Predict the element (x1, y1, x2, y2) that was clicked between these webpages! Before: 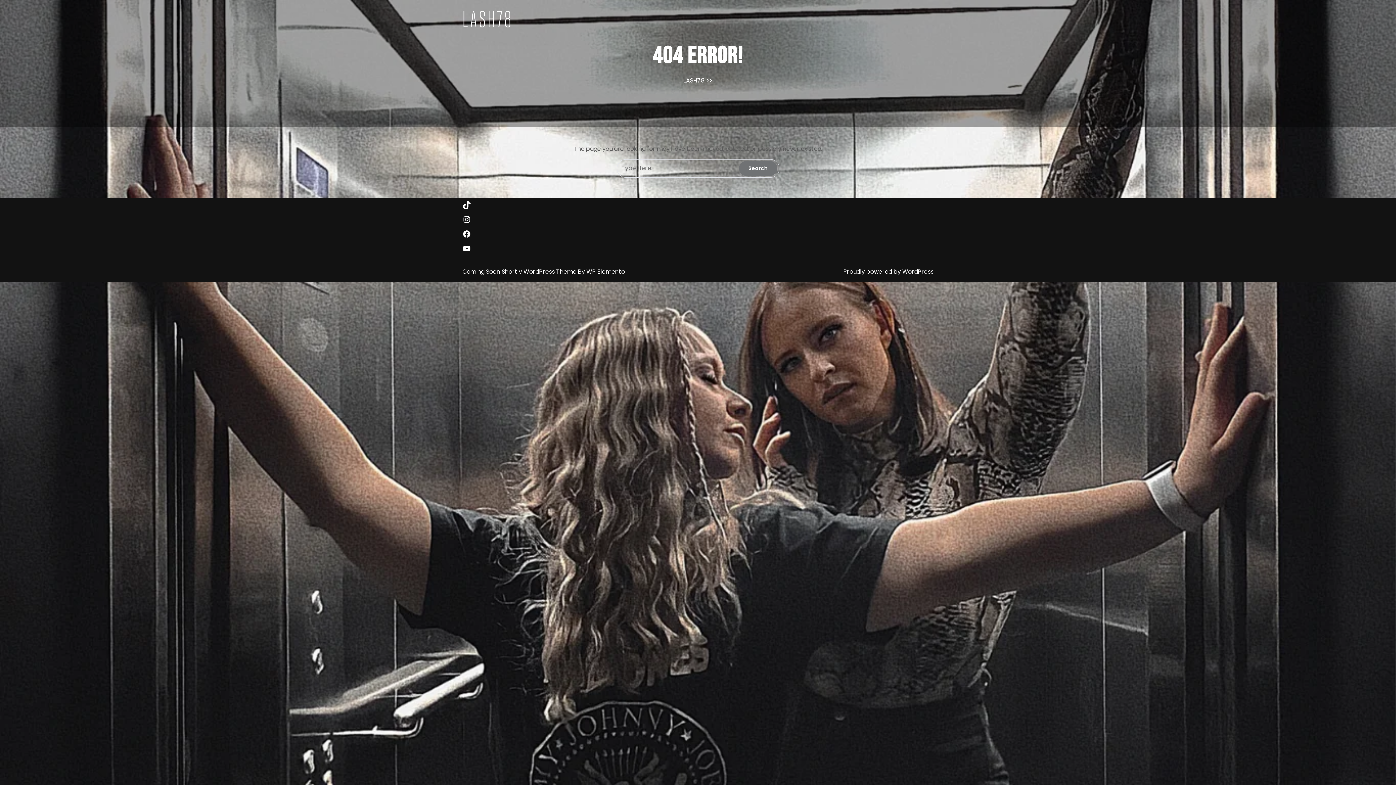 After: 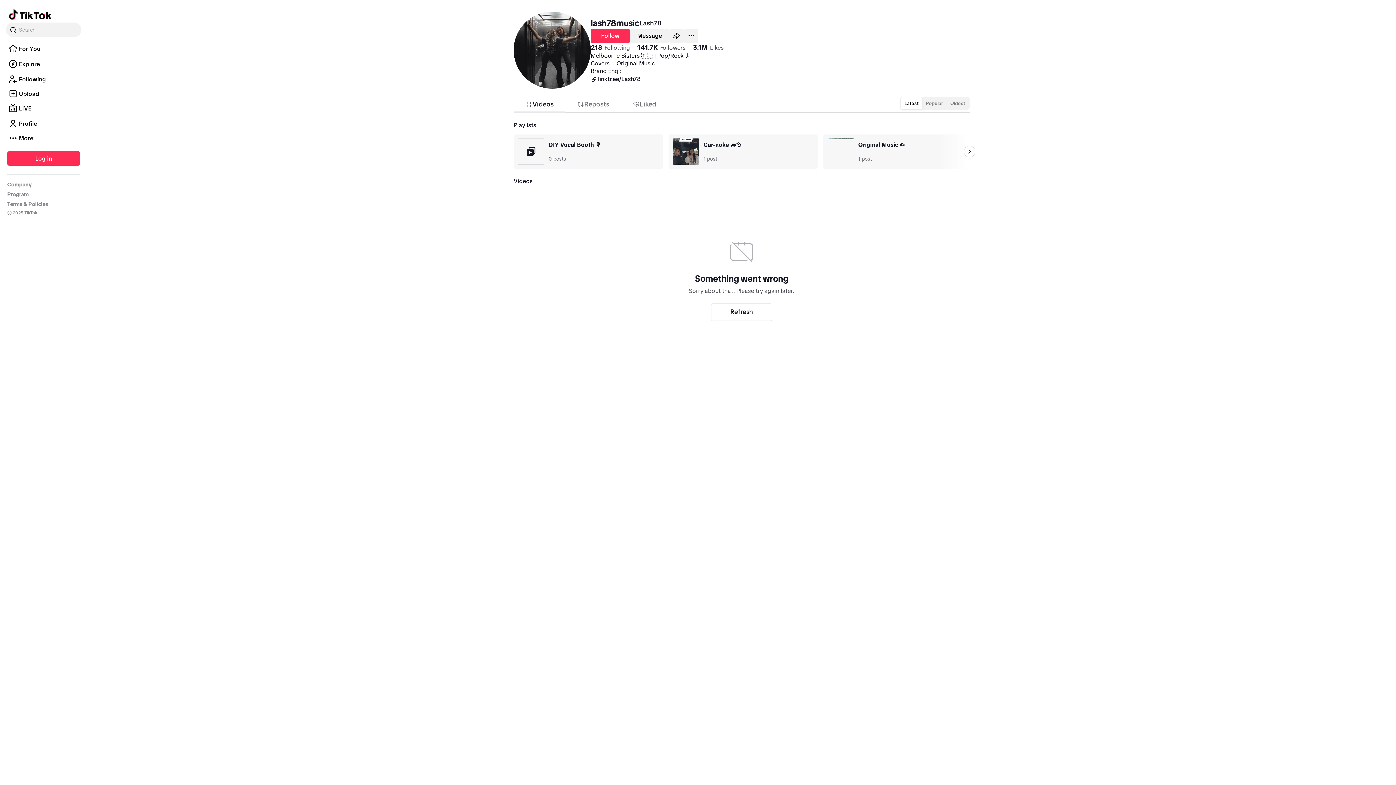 Action: label: TikTok bbox: (462, 200, 471, 209)